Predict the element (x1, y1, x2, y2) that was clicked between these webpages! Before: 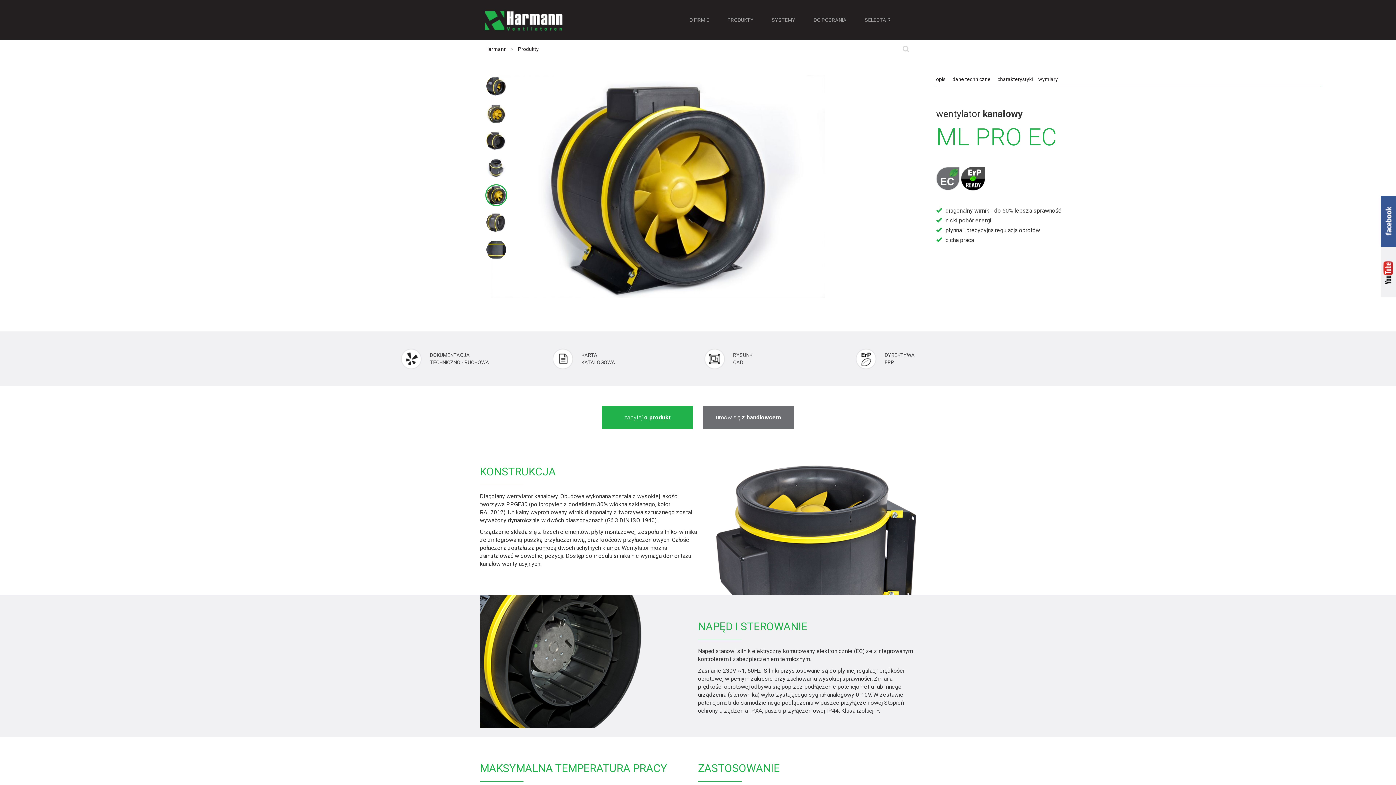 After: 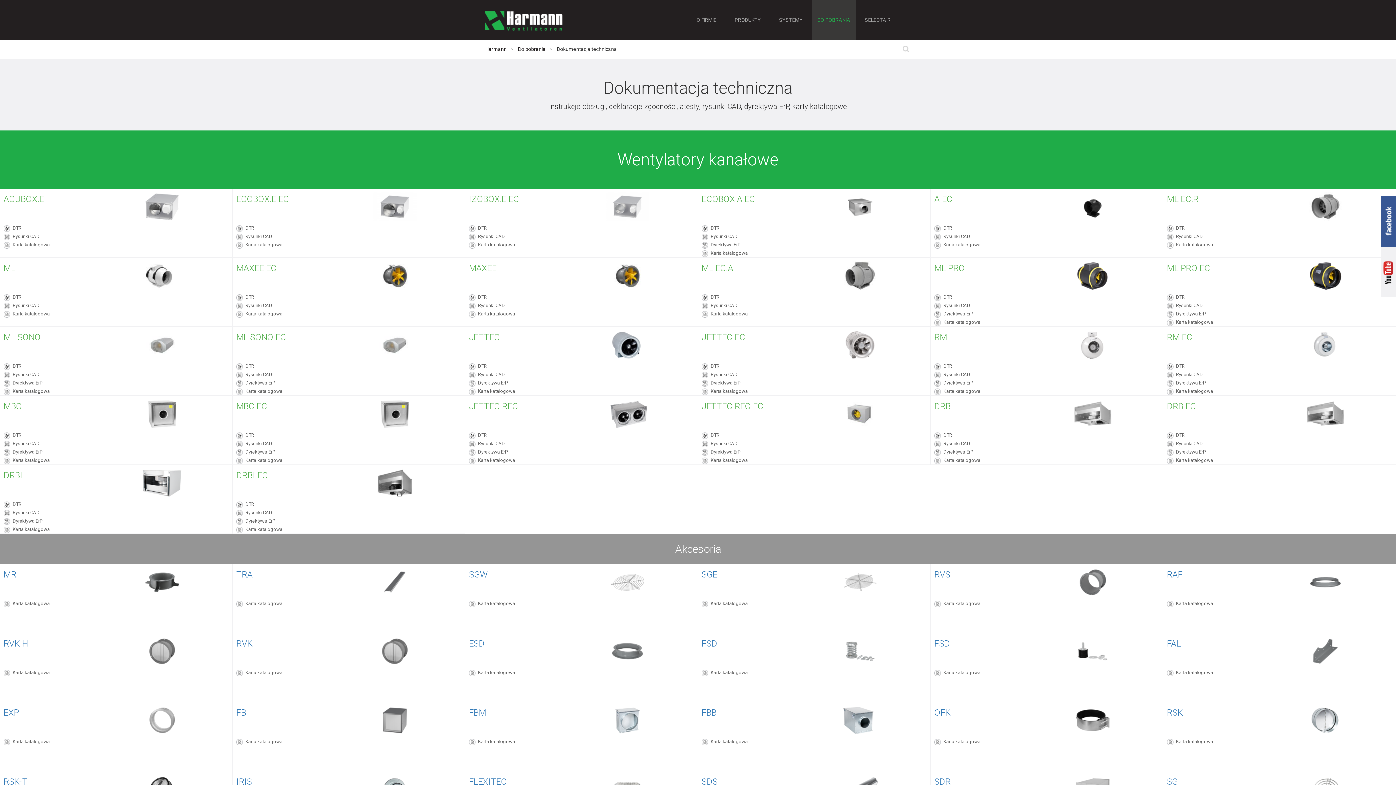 Action: bbox: (804, 0, 856, 40) label: DO POBRANIA